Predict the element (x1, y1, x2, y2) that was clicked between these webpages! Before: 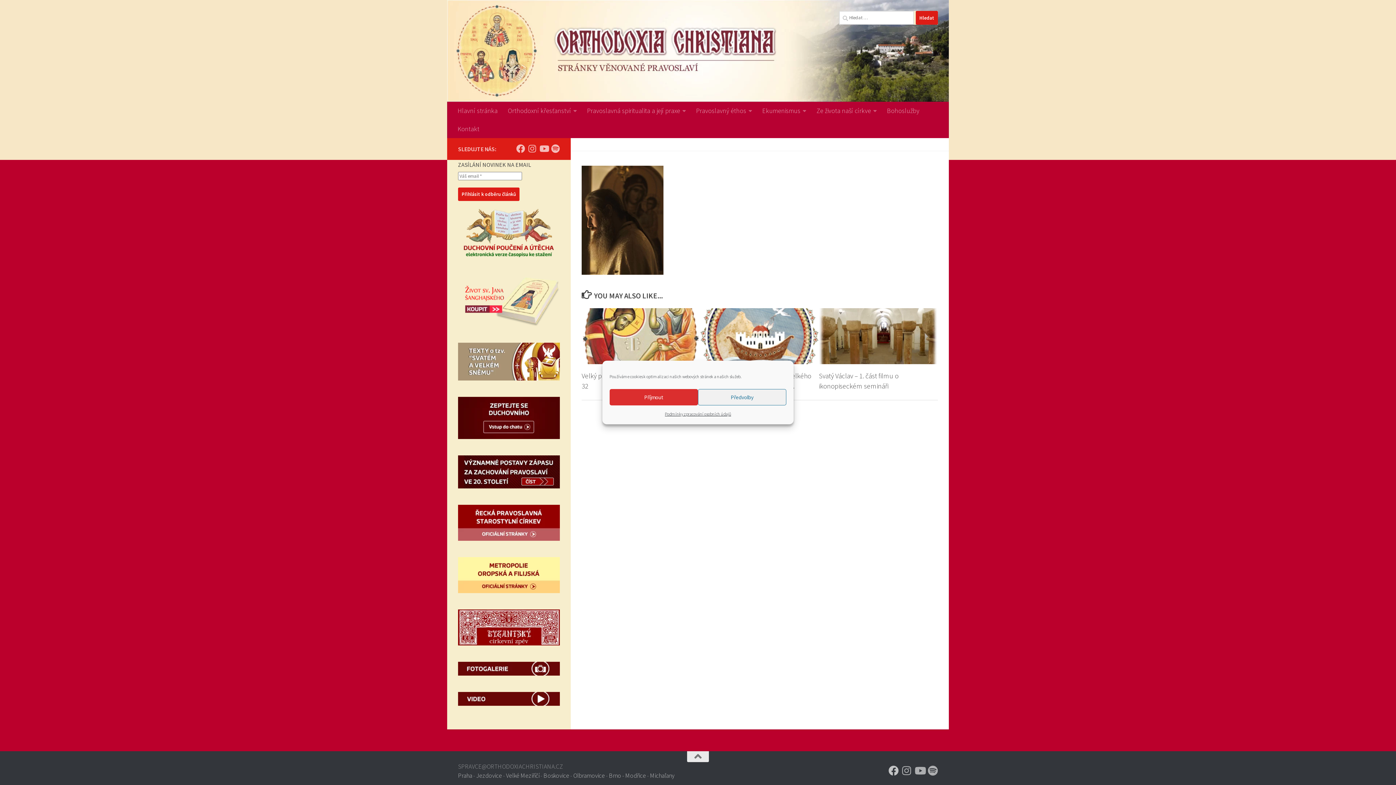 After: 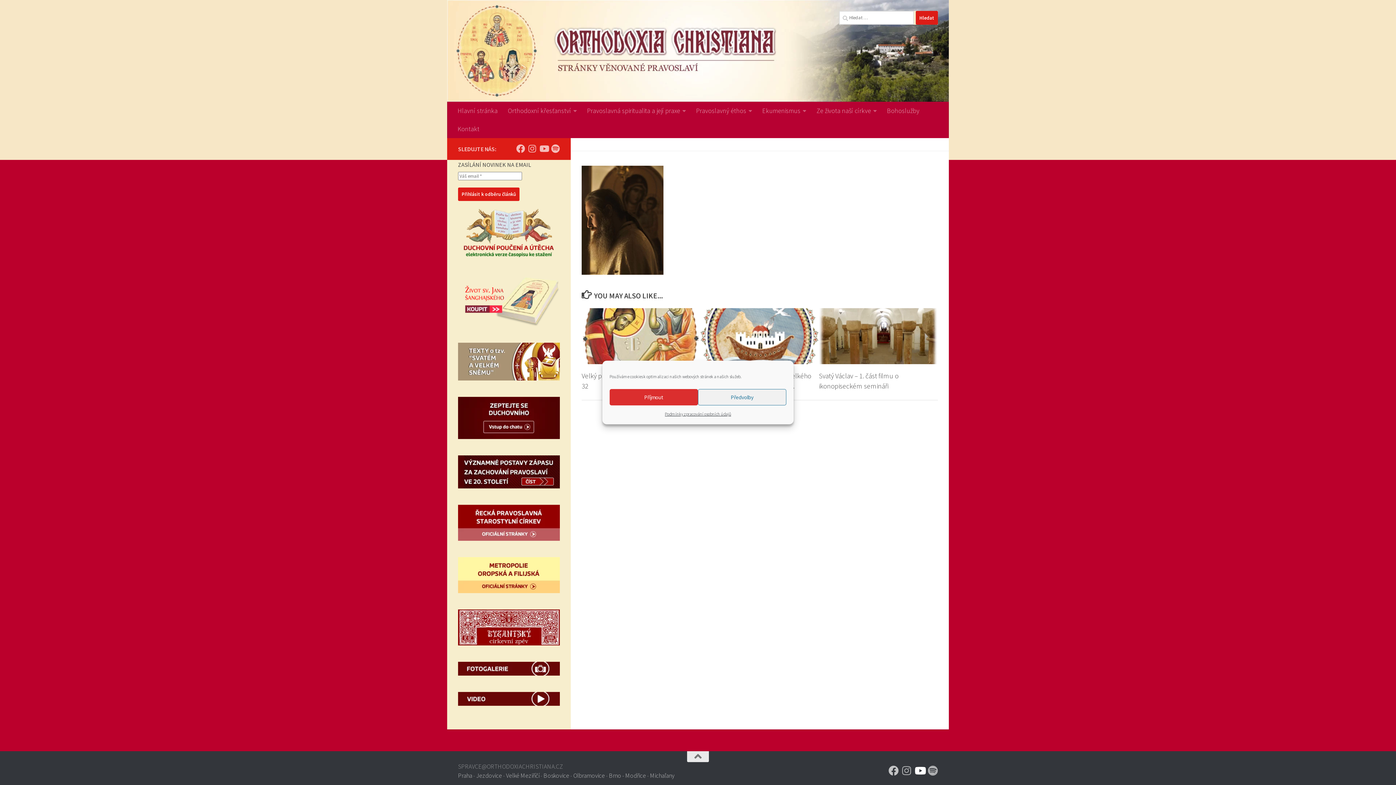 Action: label: Follow us on Youtube bbox: (914, 766, 925, 776)